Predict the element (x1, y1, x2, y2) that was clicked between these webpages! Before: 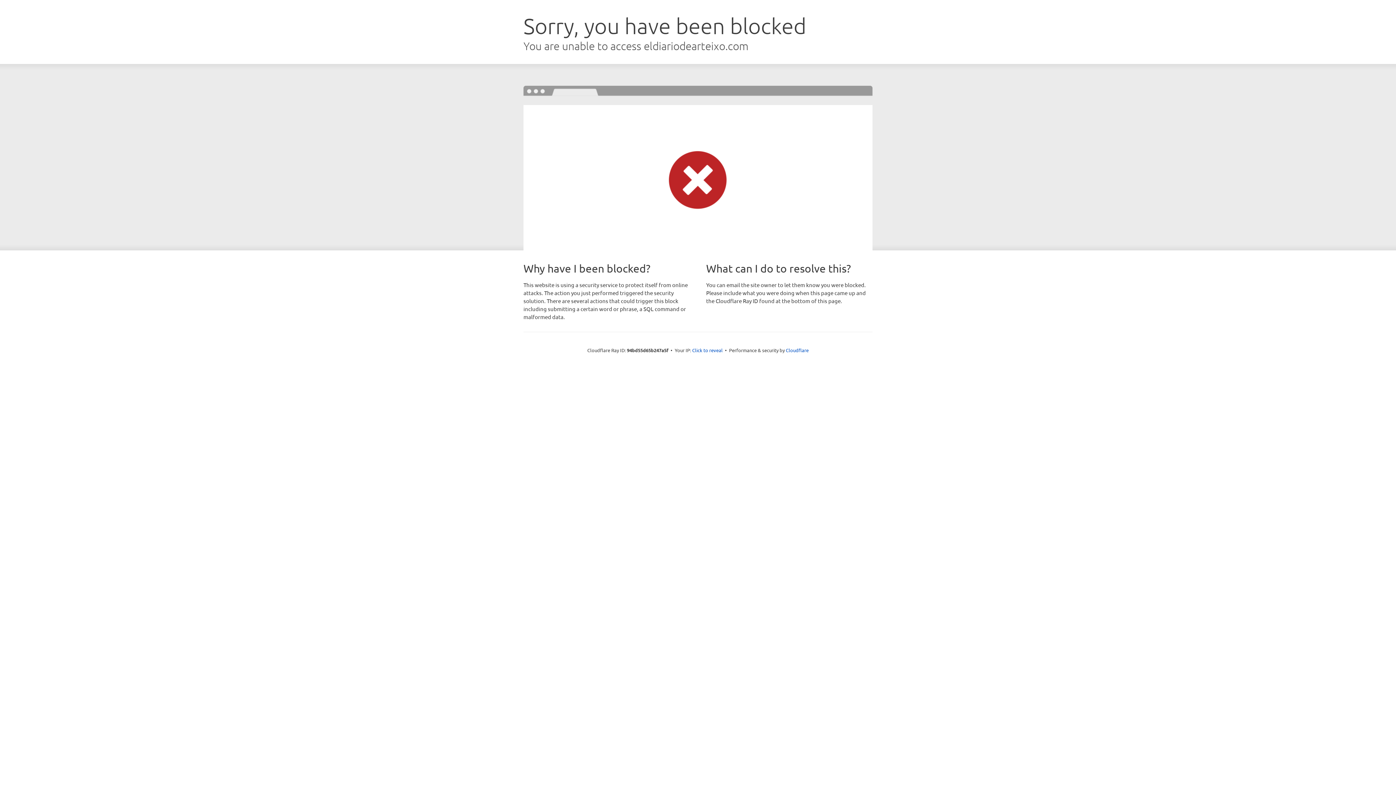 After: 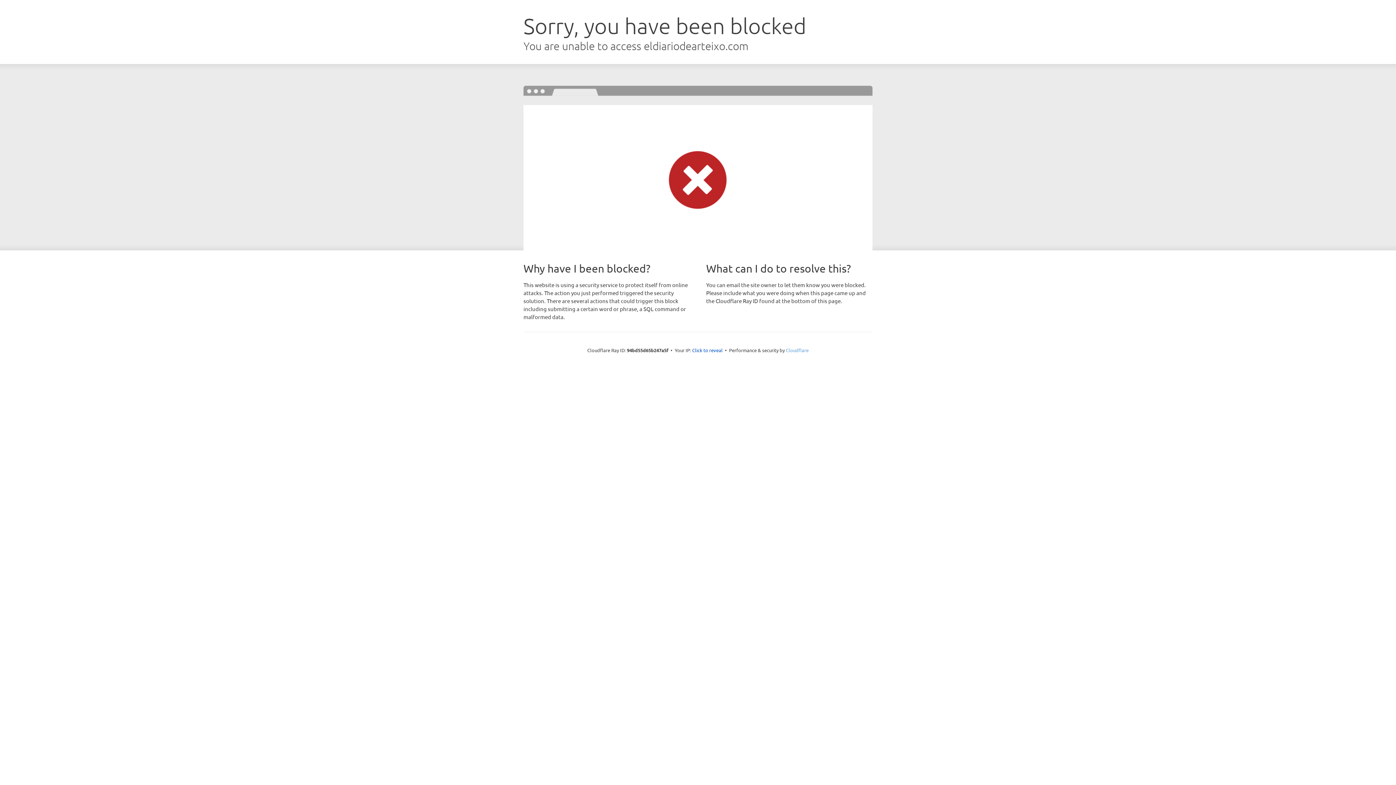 Action: bbox: (786, 347, 808, 353) label: Cloudflare